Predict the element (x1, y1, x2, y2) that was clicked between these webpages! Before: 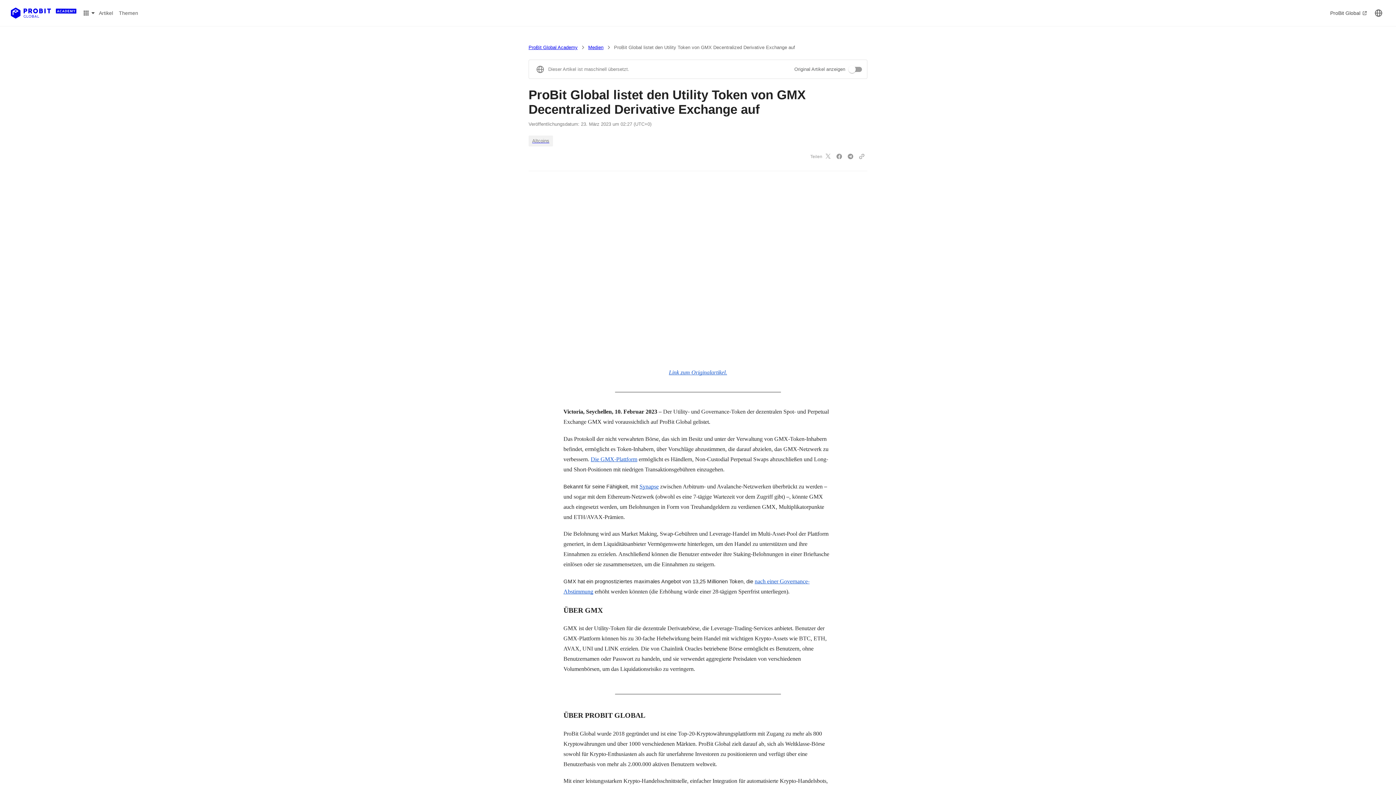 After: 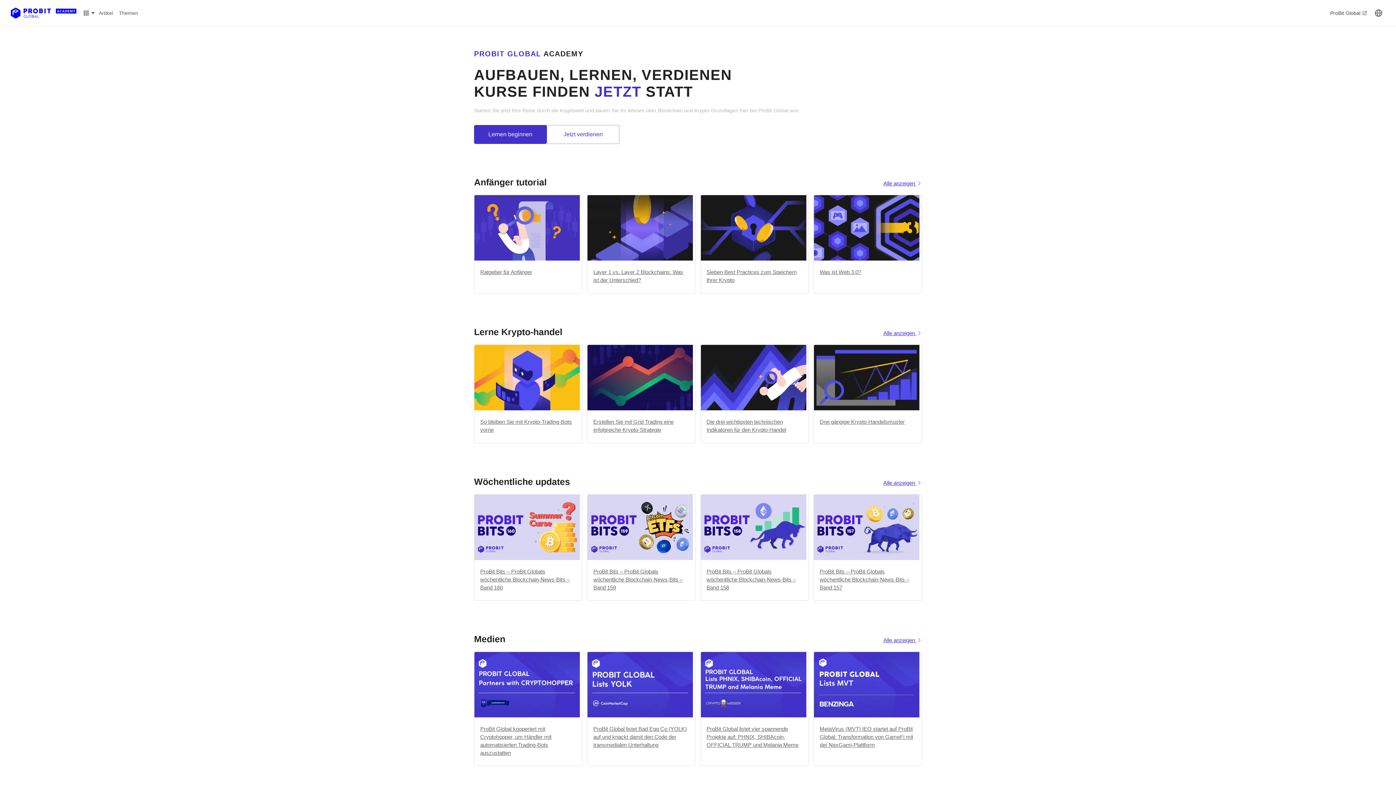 Action: bbox: (10, 7, 76, 18)